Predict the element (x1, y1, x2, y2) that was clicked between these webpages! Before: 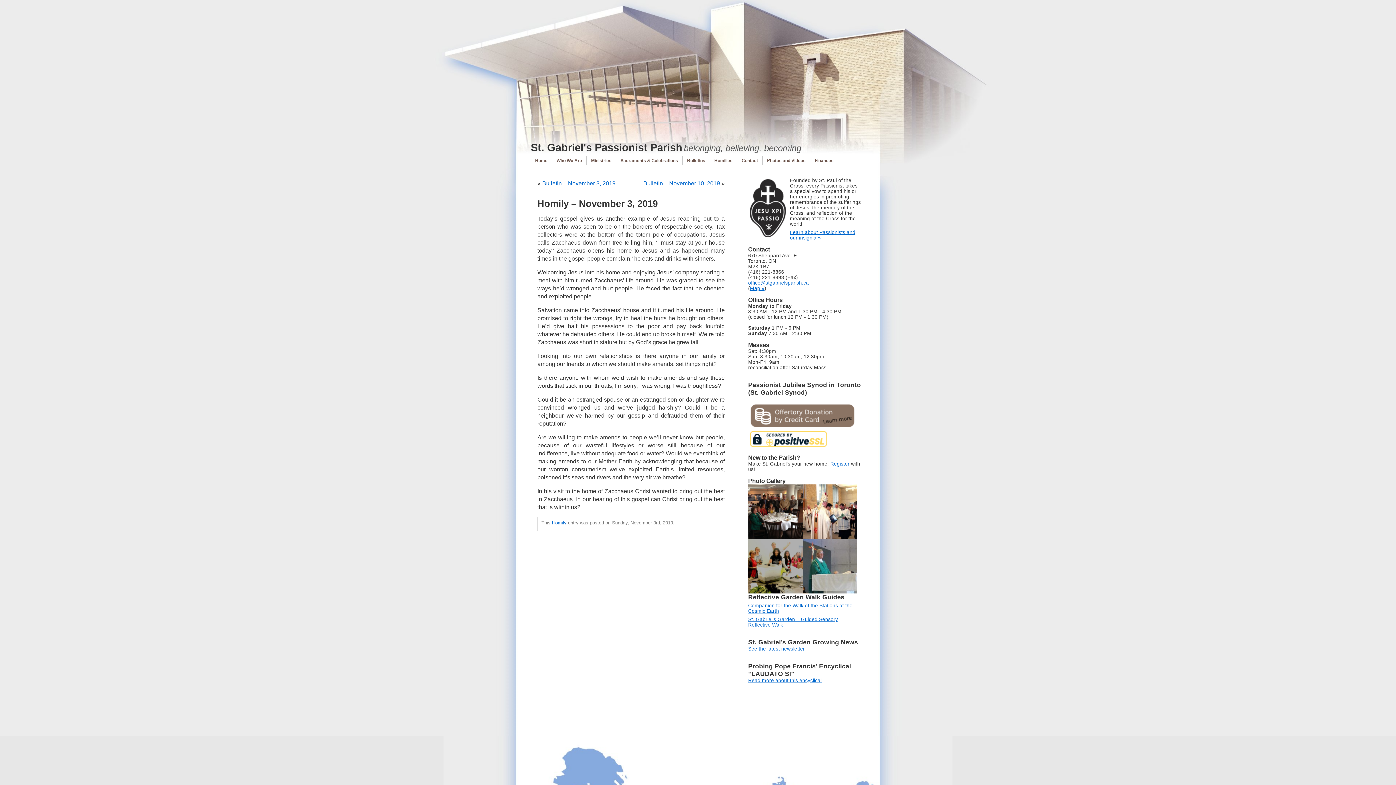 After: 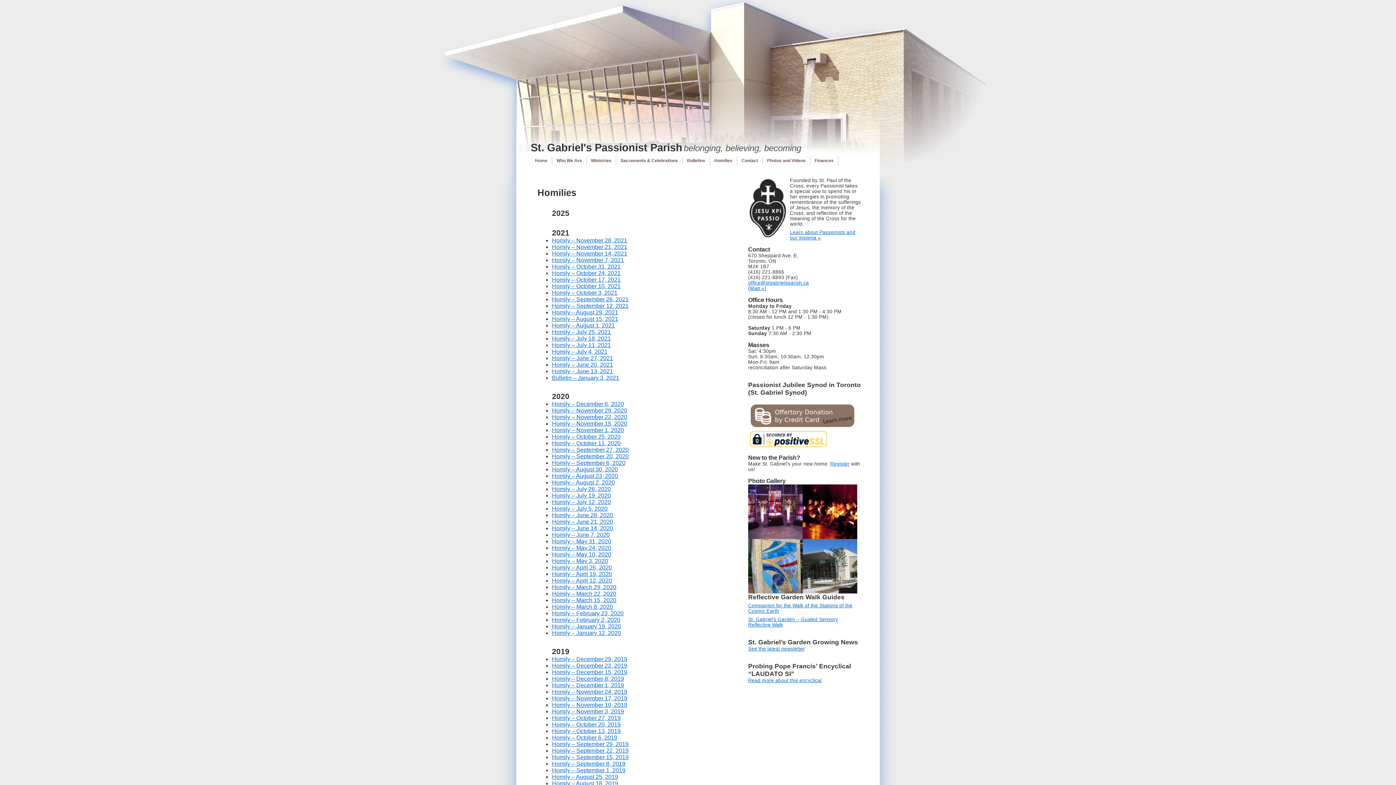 Action: bbox: (710, 156, 737, 165) label: Homilies